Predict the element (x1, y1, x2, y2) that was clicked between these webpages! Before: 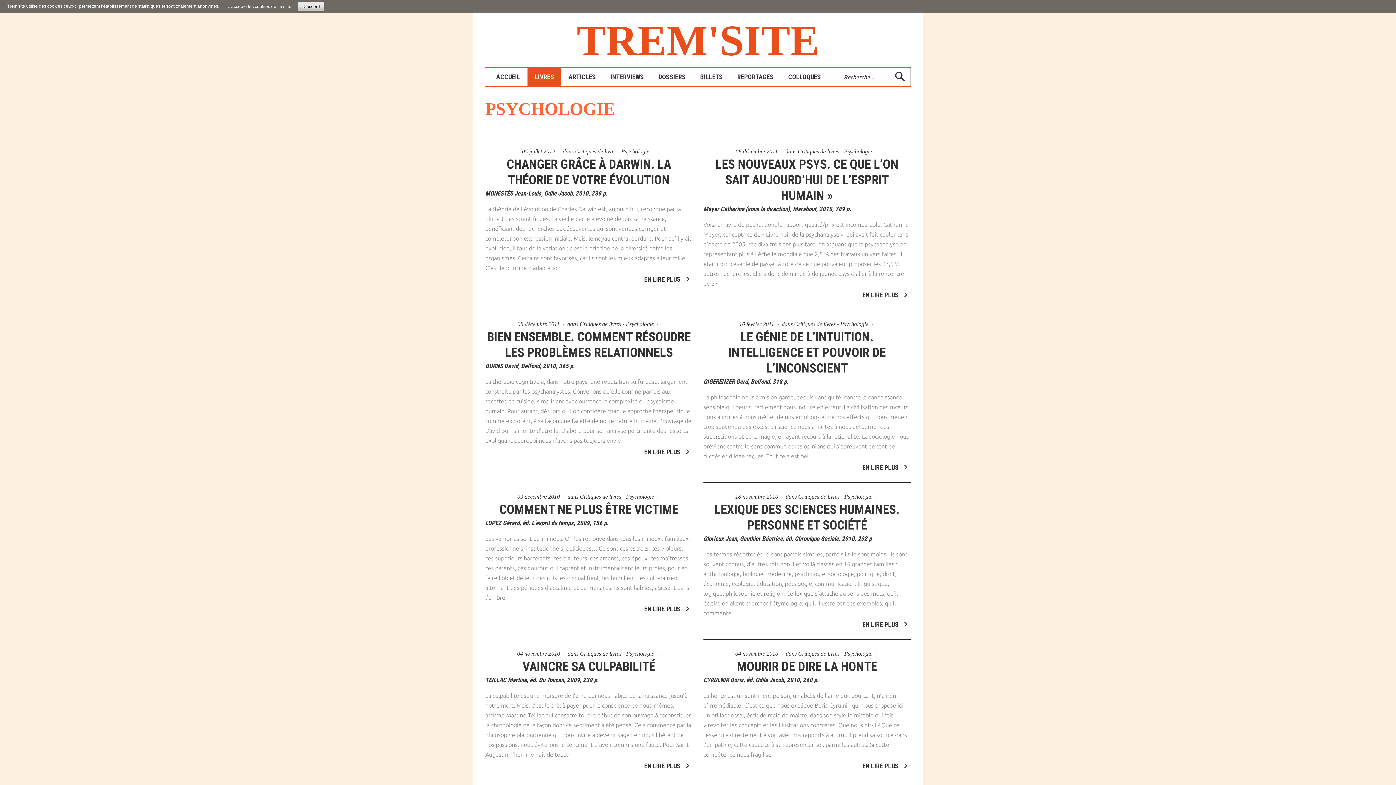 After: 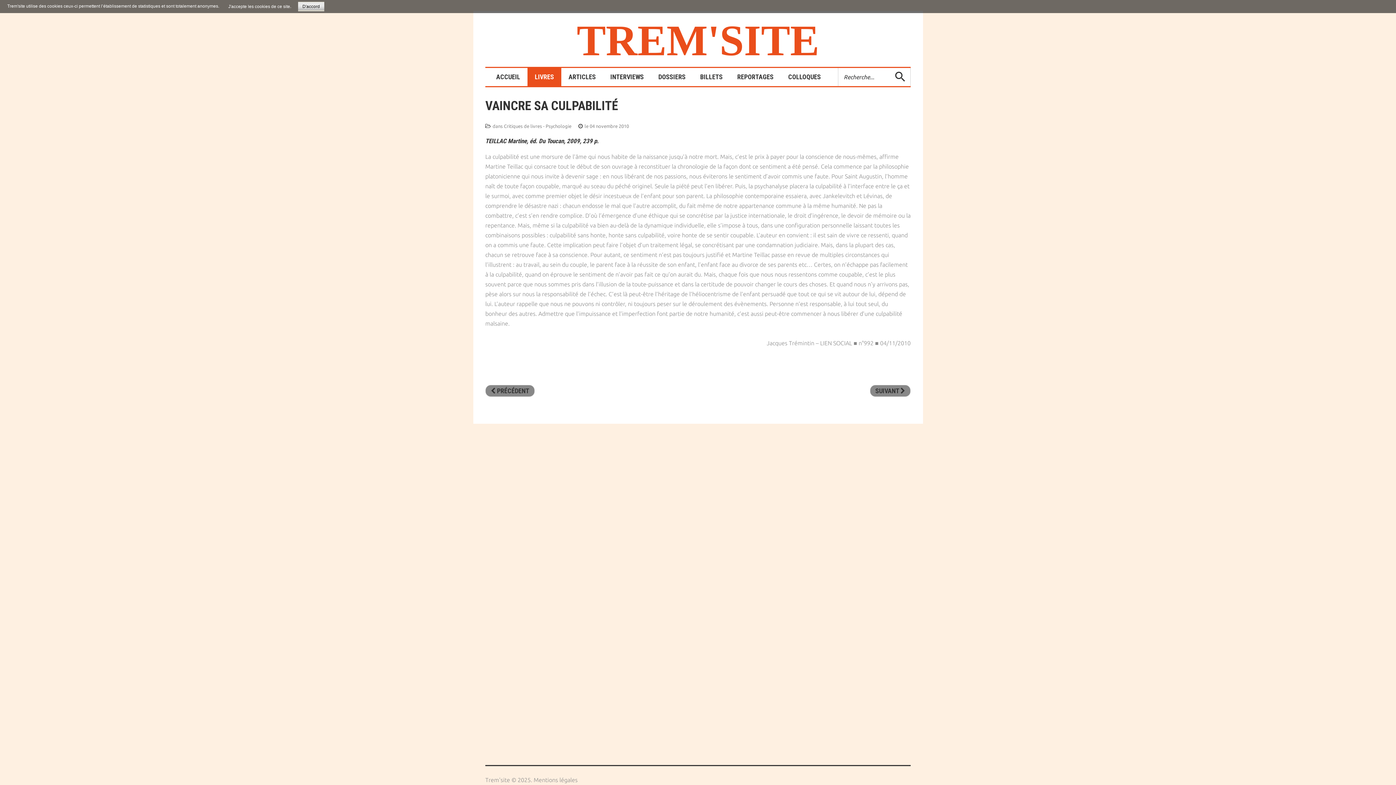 Action: bbox: (644, 760, 692, 772) label: EN LIRE PLUS 